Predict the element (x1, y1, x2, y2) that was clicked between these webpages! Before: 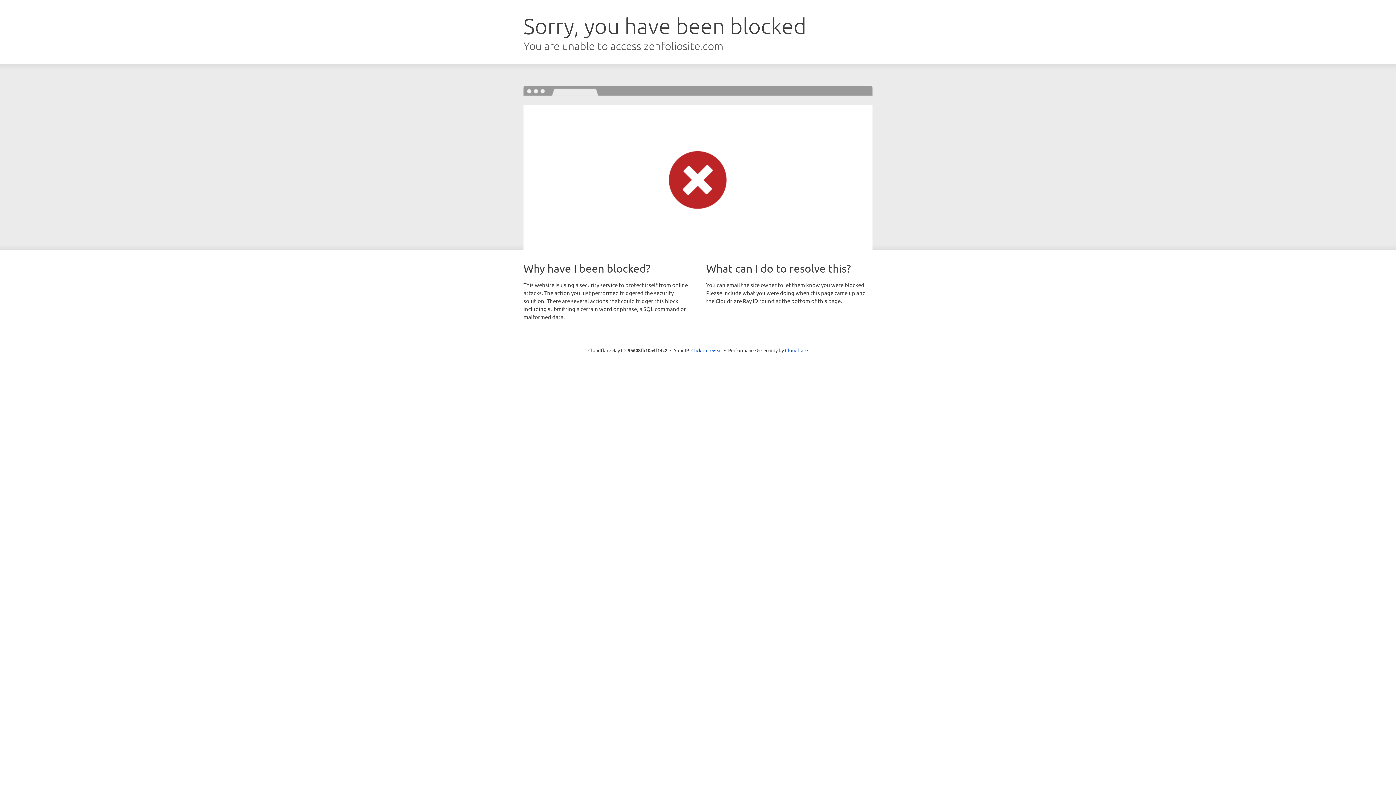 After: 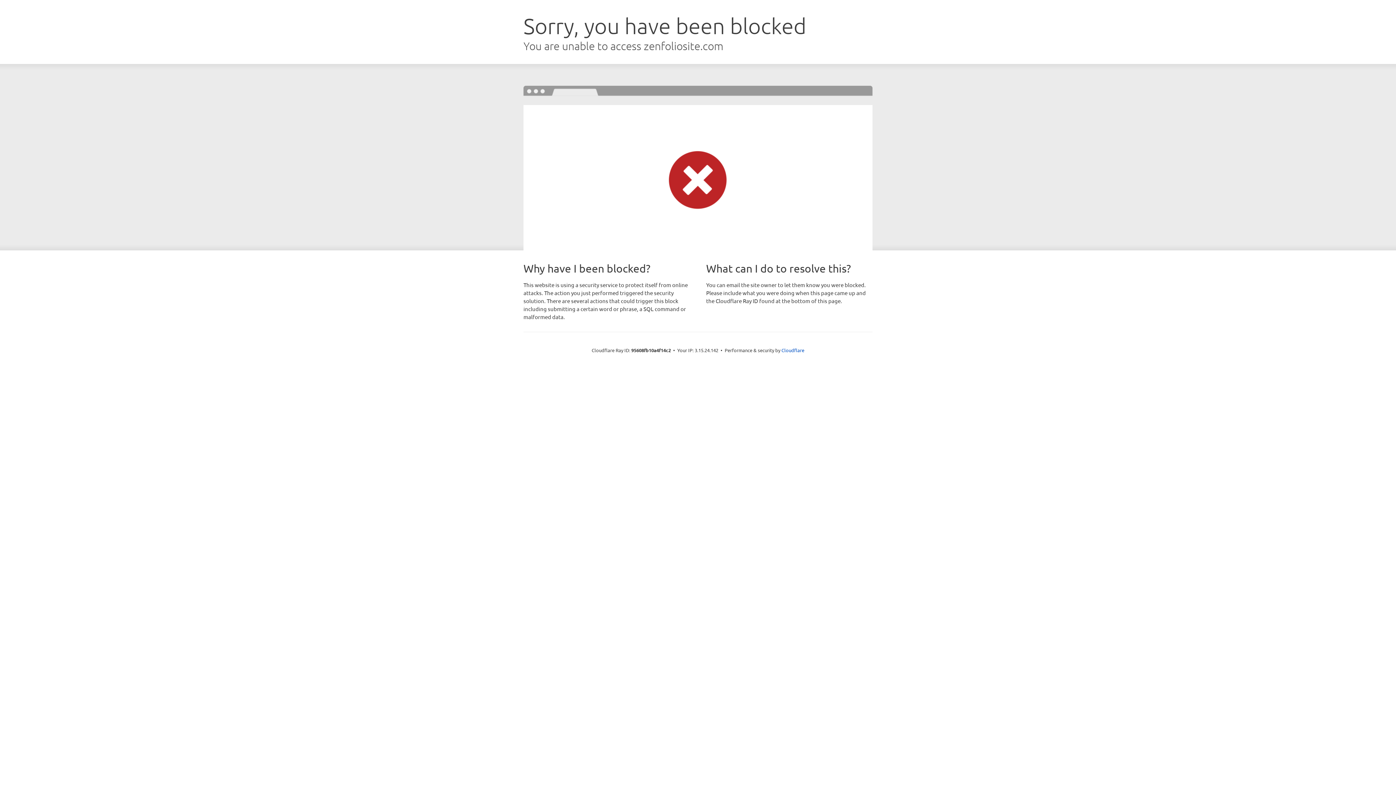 Action: bbox: (691, 346, 722, 353) label: Click to reveal